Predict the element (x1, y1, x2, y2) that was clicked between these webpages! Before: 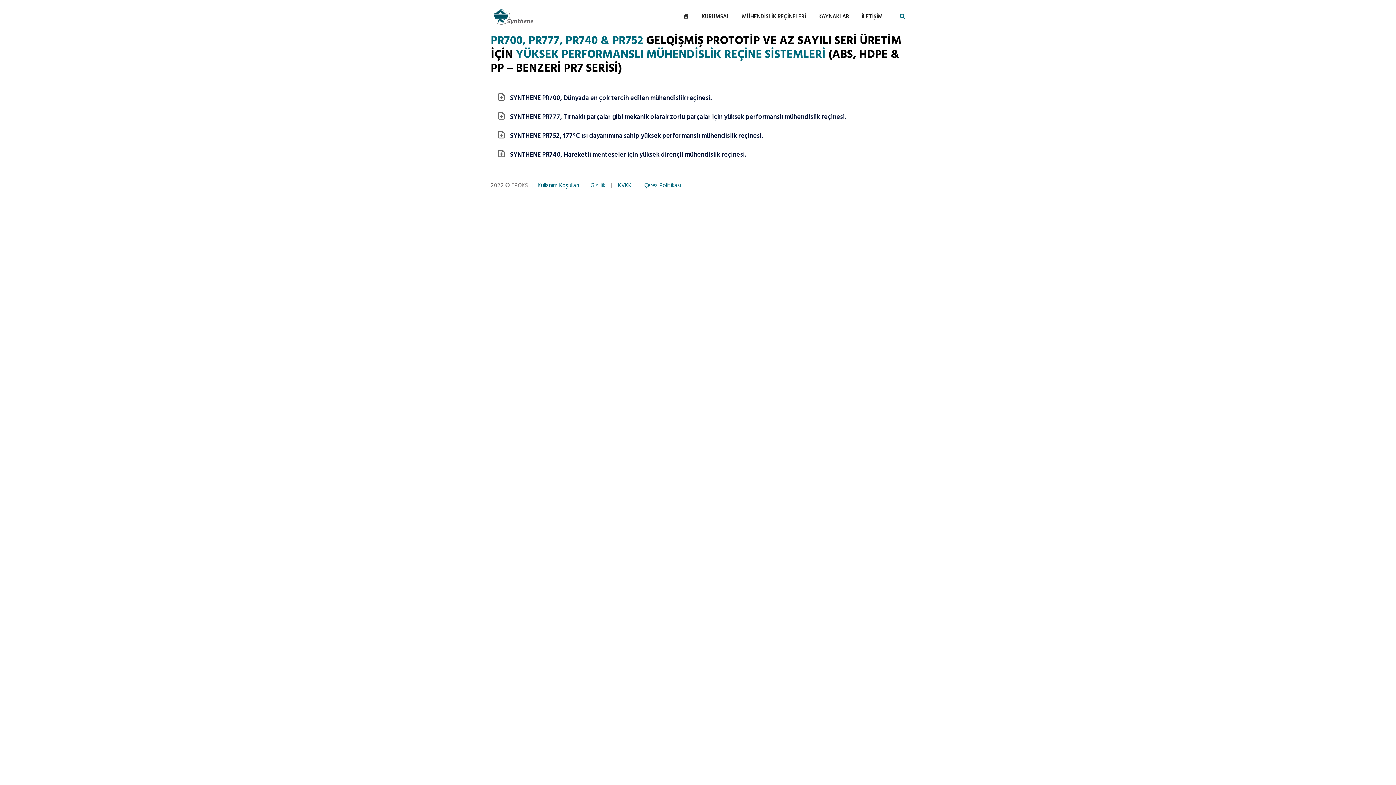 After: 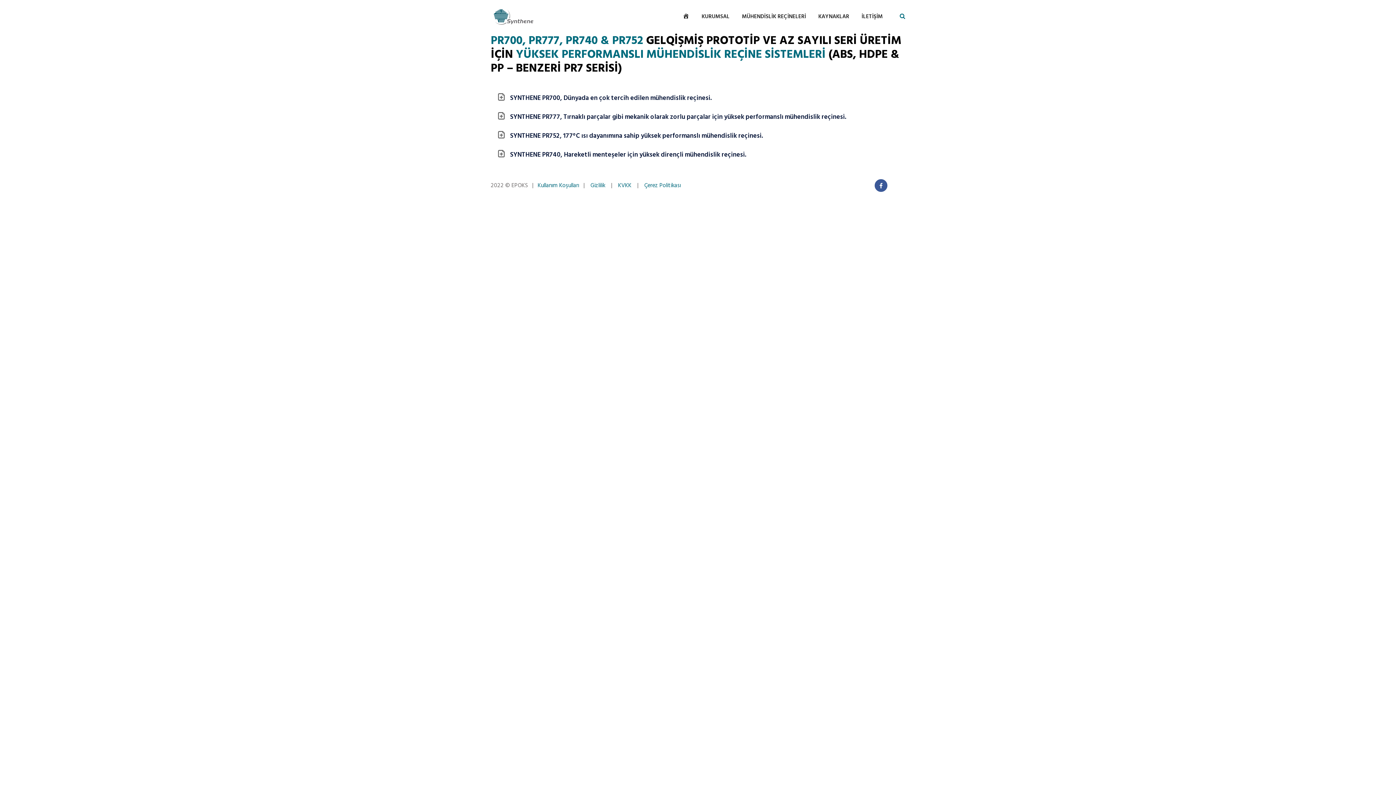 Action: bbox: (871, 179, 887, 192)